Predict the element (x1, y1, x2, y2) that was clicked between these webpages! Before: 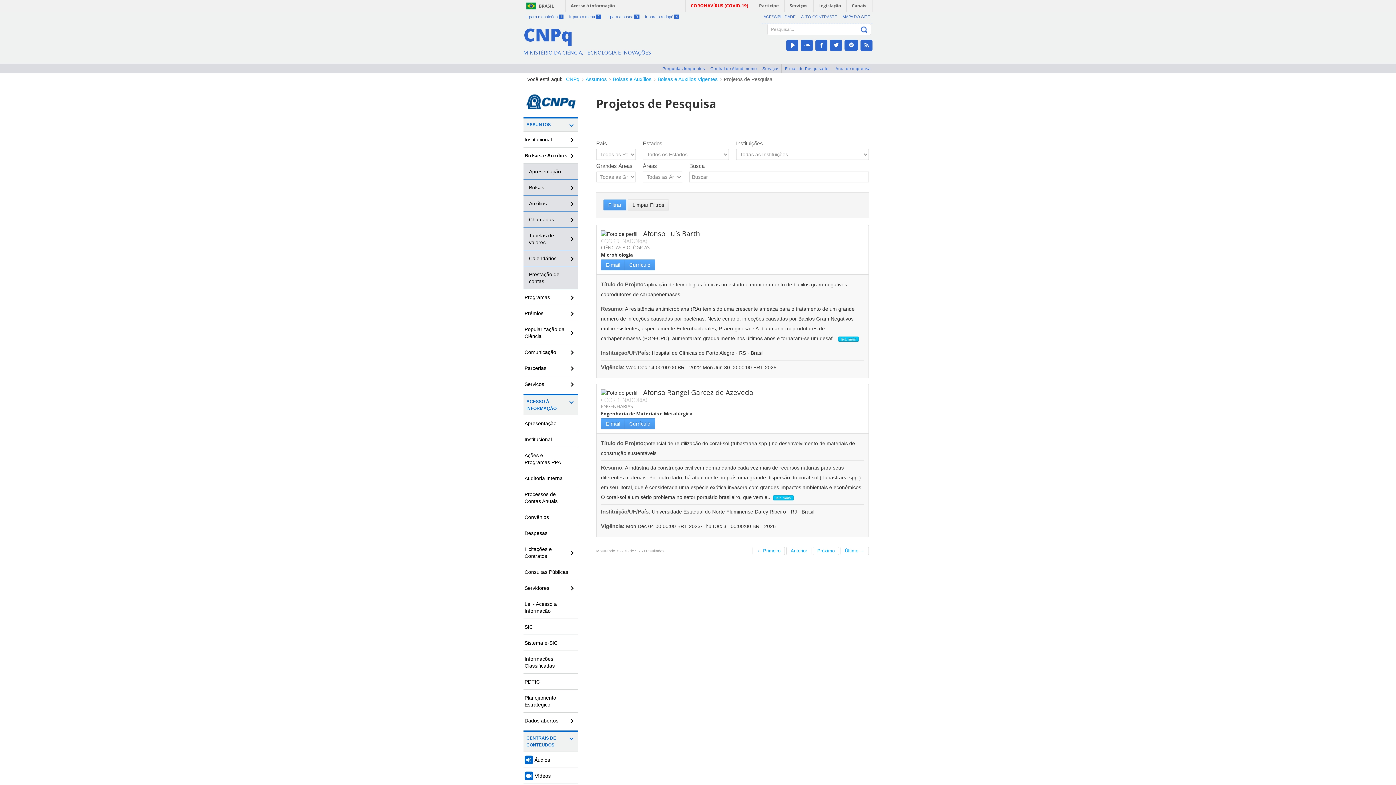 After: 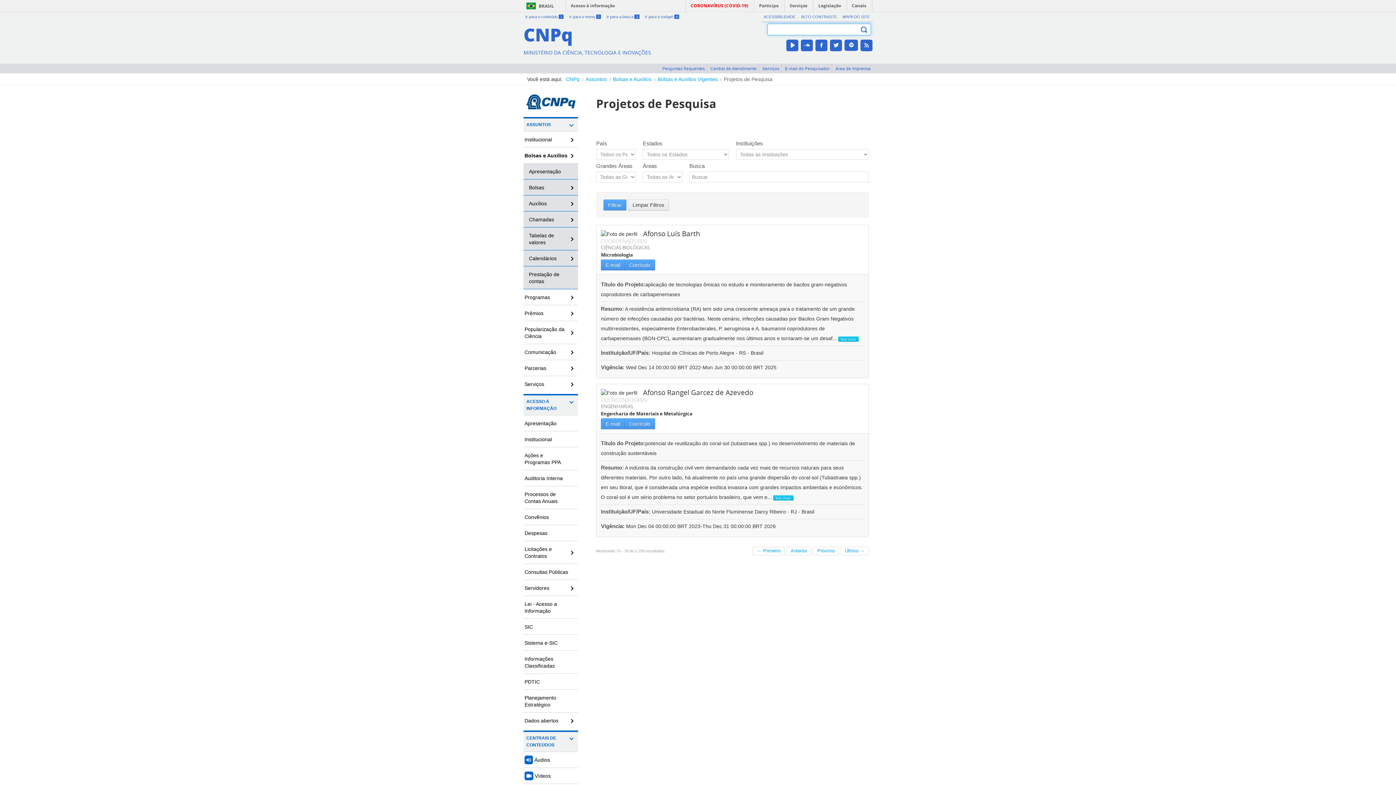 Action: bbox: (606, 14, 639, 18) label: Ir para a busca 3